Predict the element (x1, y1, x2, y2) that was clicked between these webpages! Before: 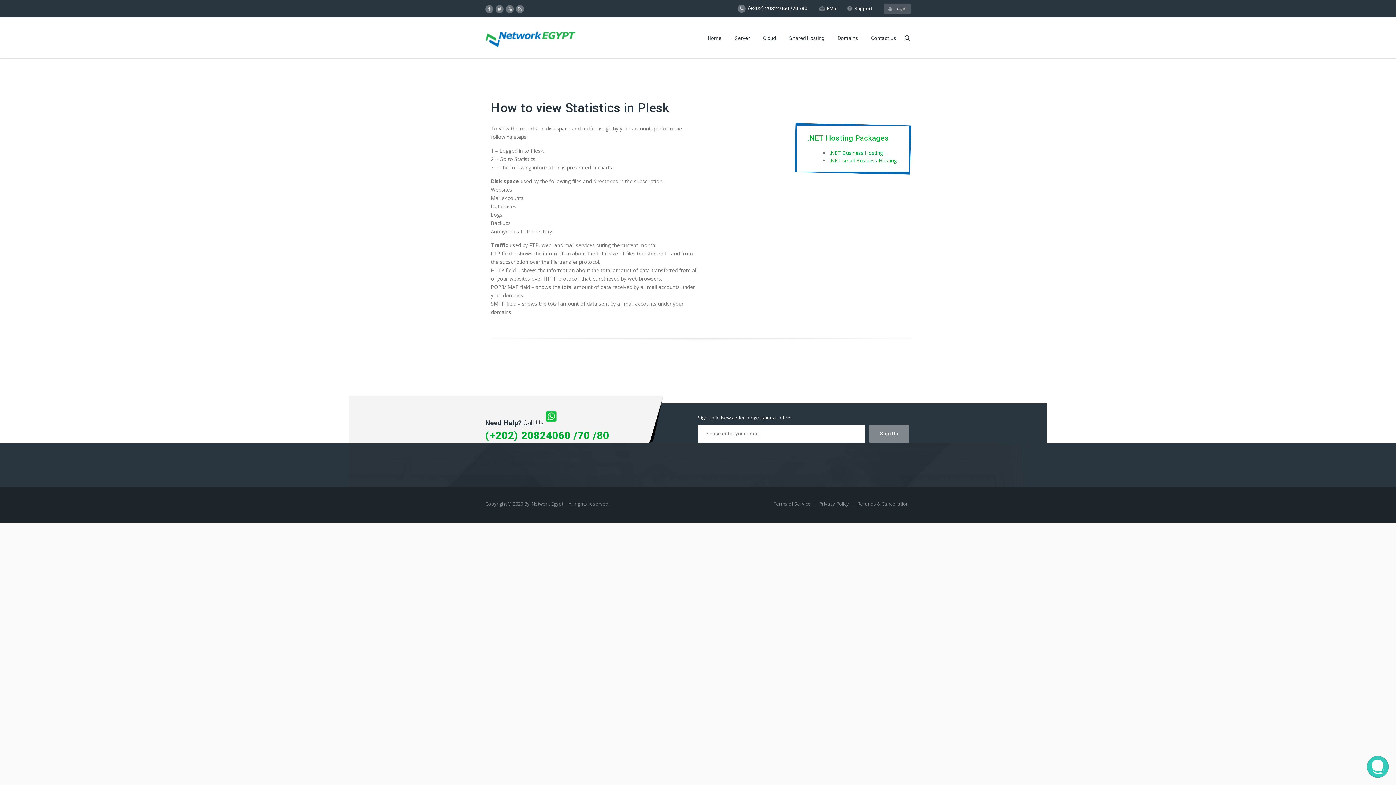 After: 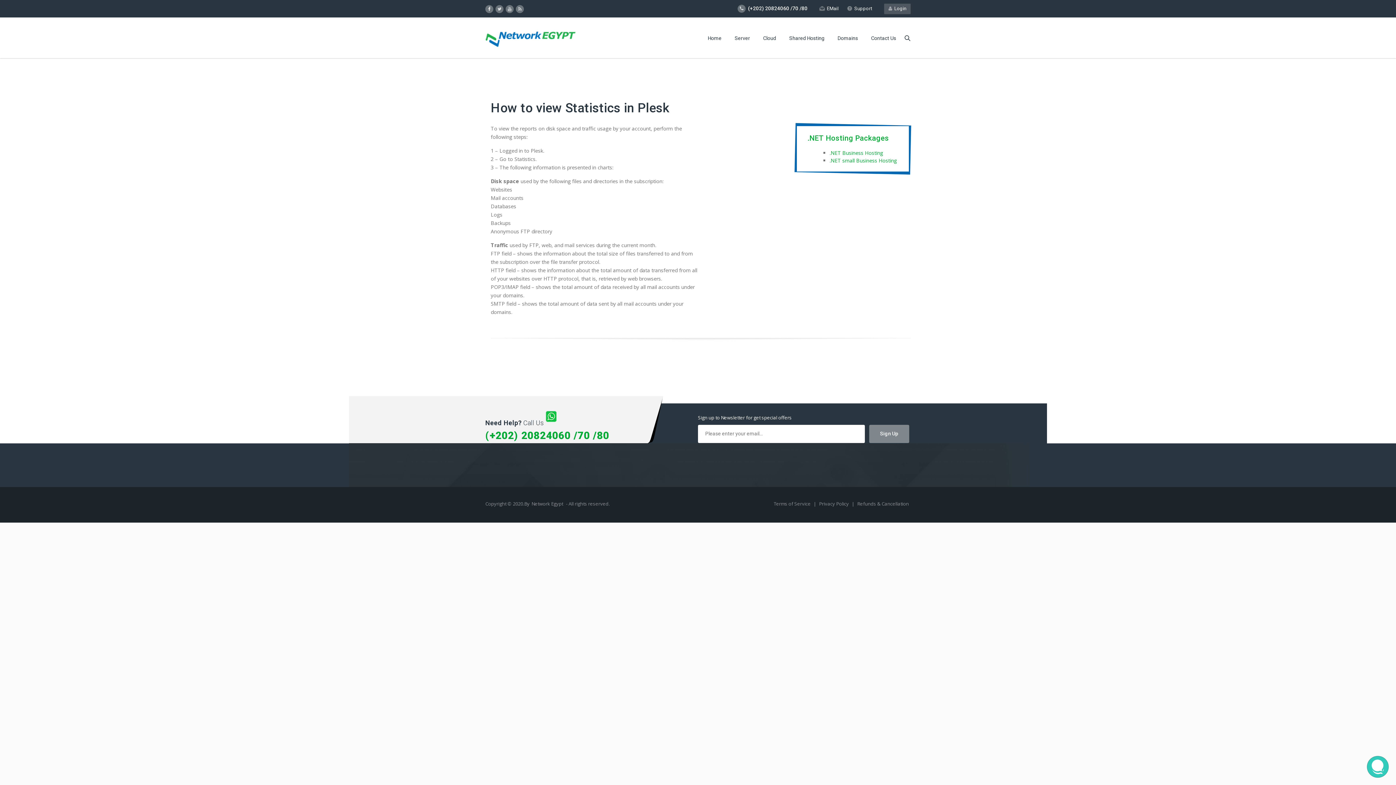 Action: bbox: (488, 6, 490, 11)